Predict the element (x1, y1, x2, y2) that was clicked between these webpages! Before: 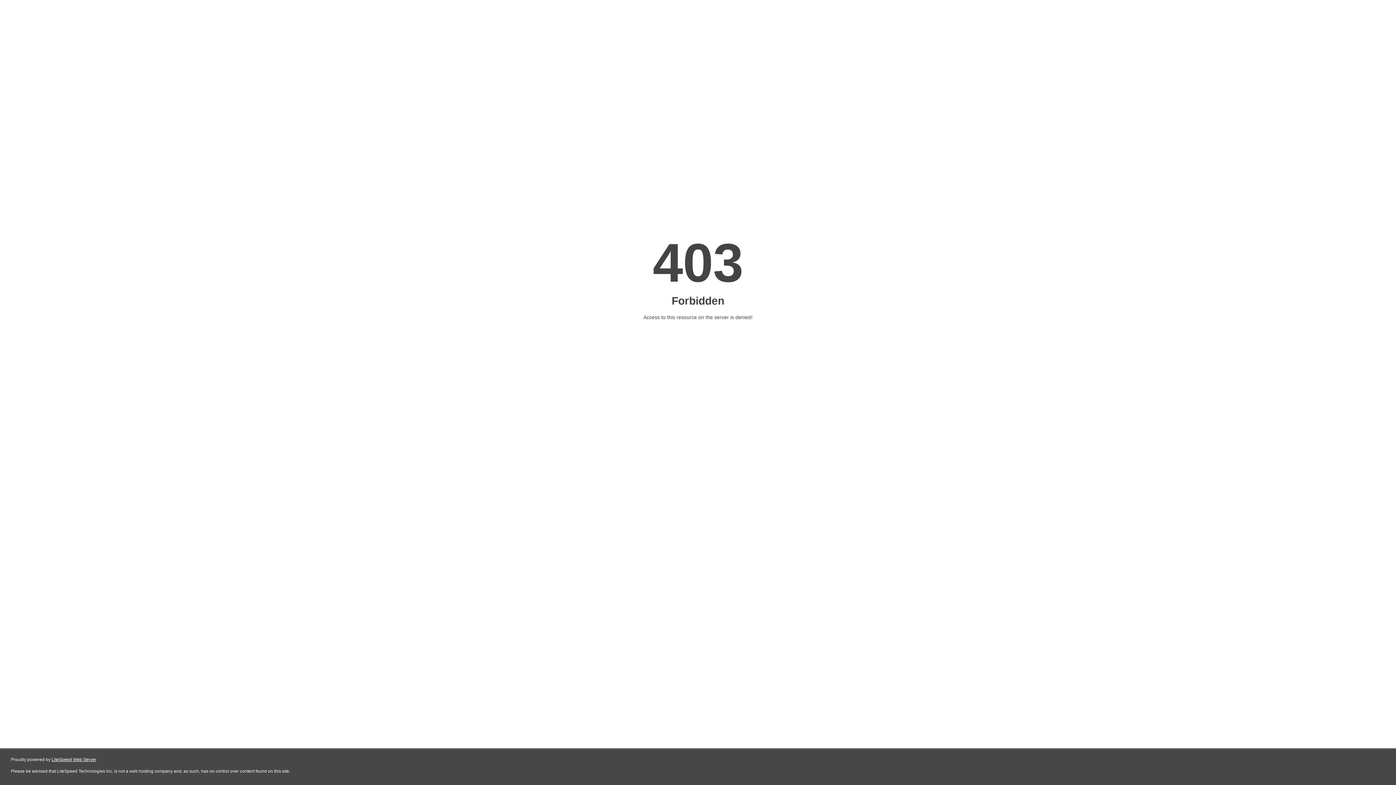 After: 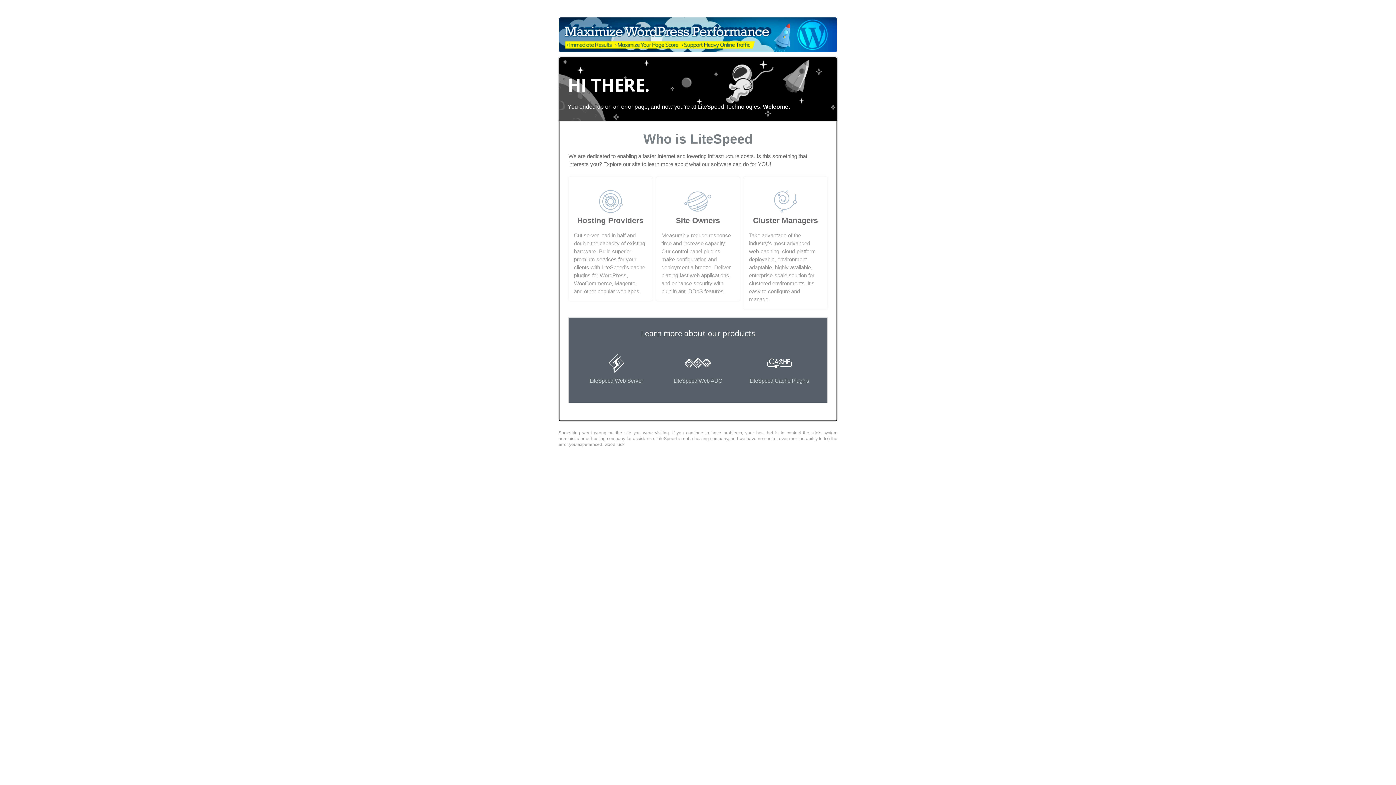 Action: label: LiteSpeed Web Server bbox: (51, 757, 96, 762)